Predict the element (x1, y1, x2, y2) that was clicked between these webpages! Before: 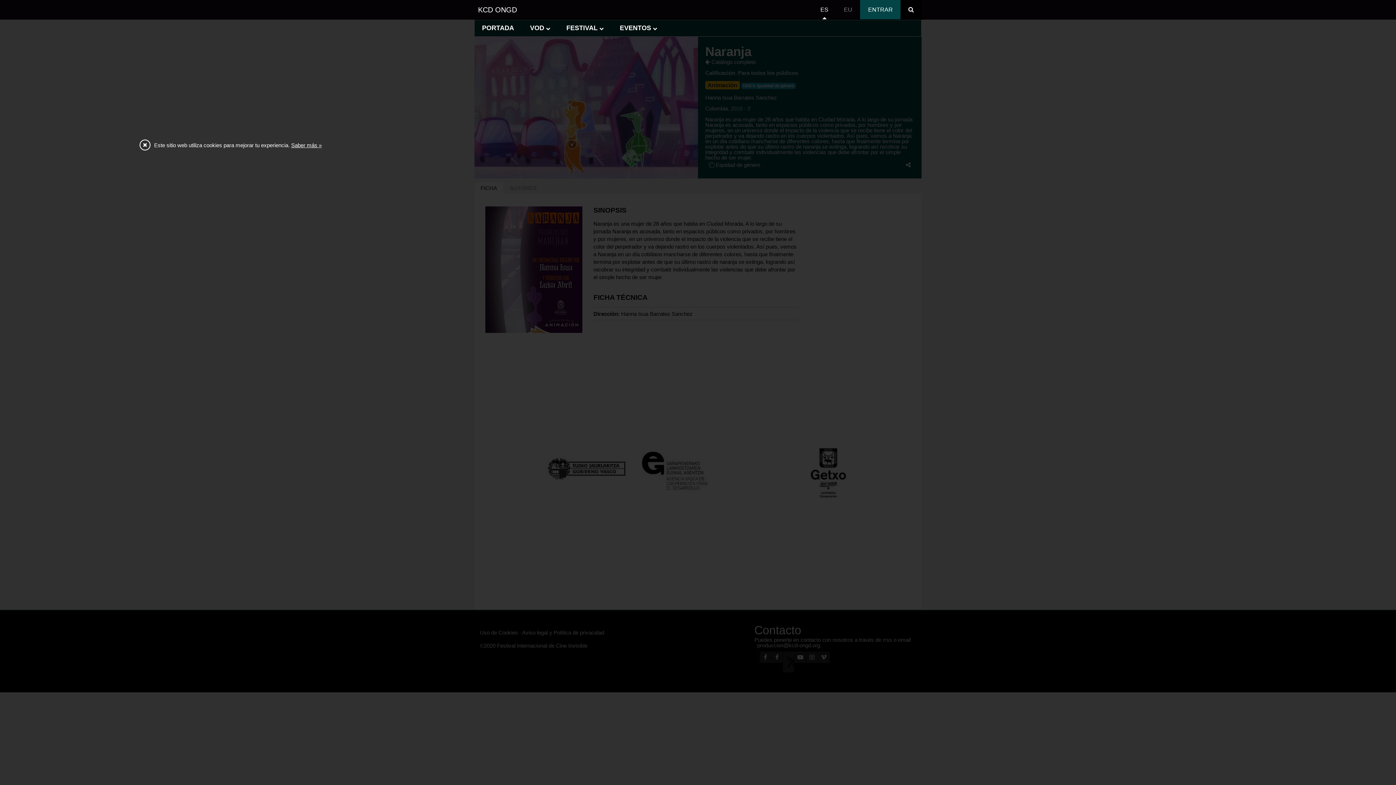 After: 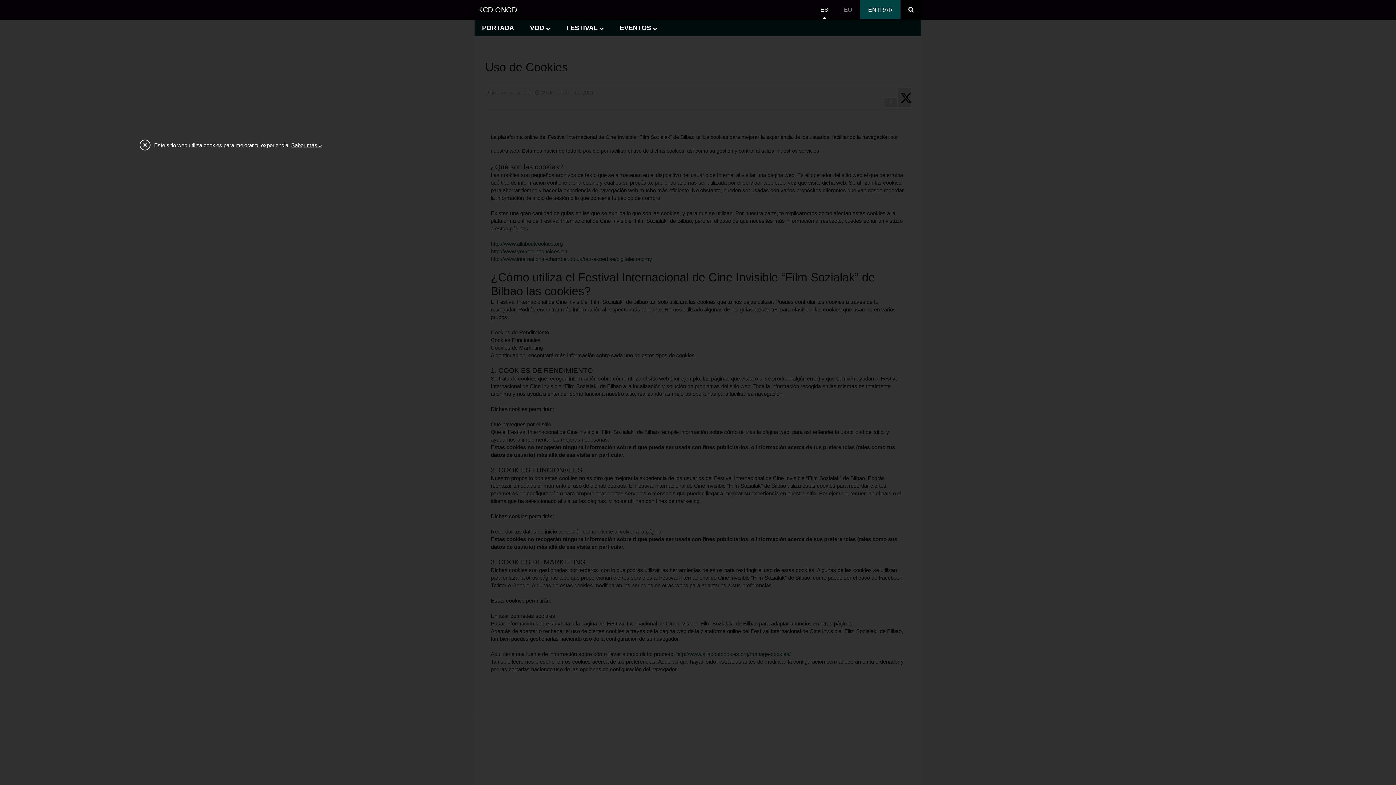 Action: bbox: (291, 142, 321, 148) label: Saber más »